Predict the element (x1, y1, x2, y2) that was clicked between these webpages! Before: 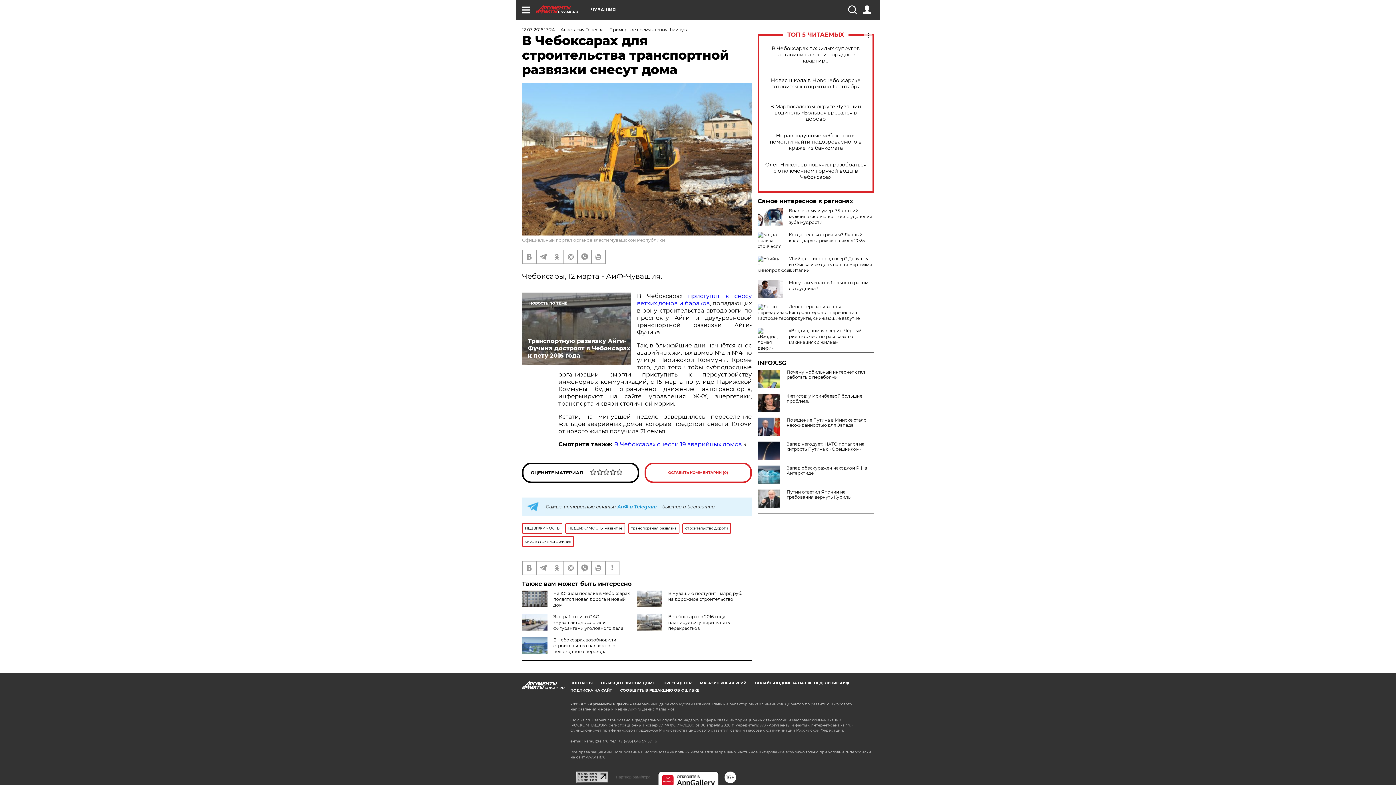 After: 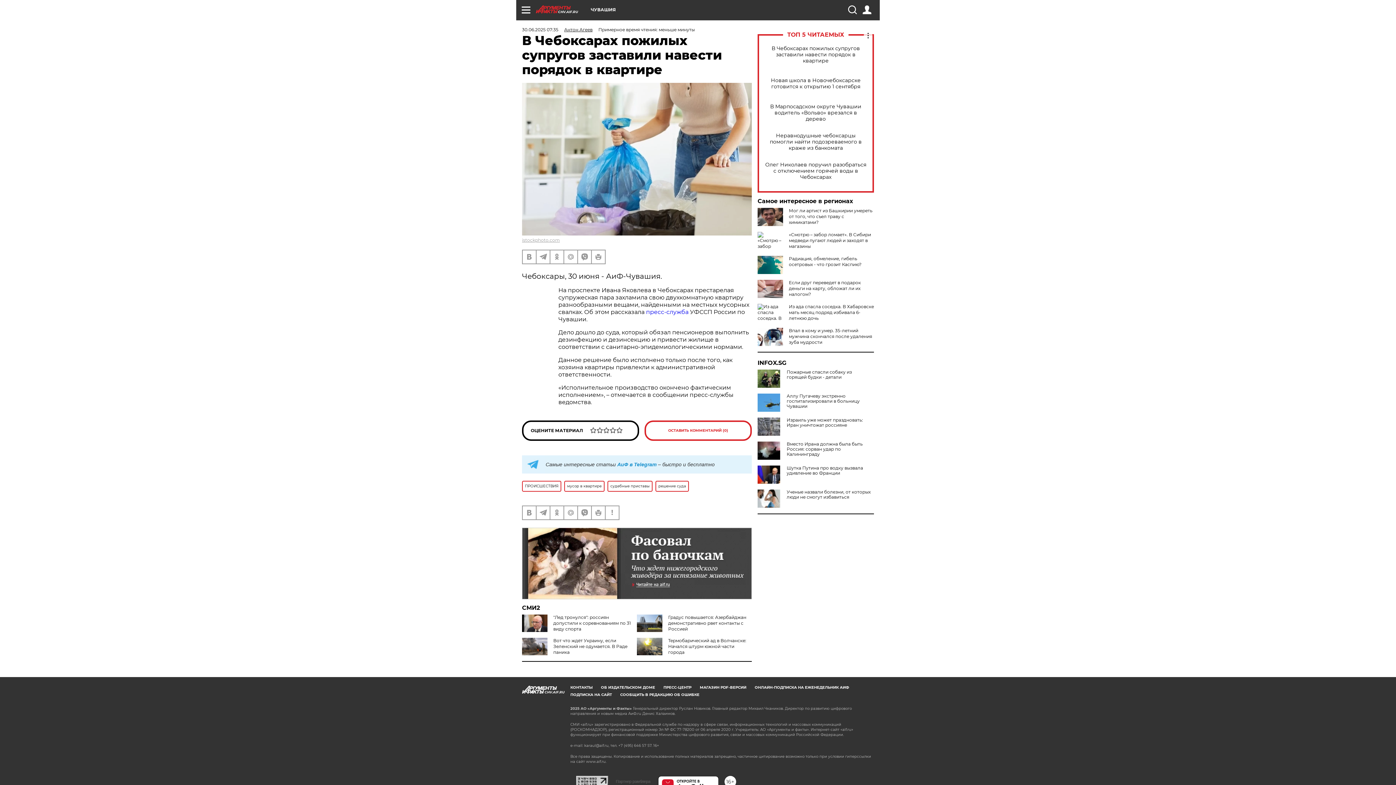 Action: label: В Чебоксарах пожилых супругов заставили навести порядок в квартире bbox: (765, 45, 866, 63)